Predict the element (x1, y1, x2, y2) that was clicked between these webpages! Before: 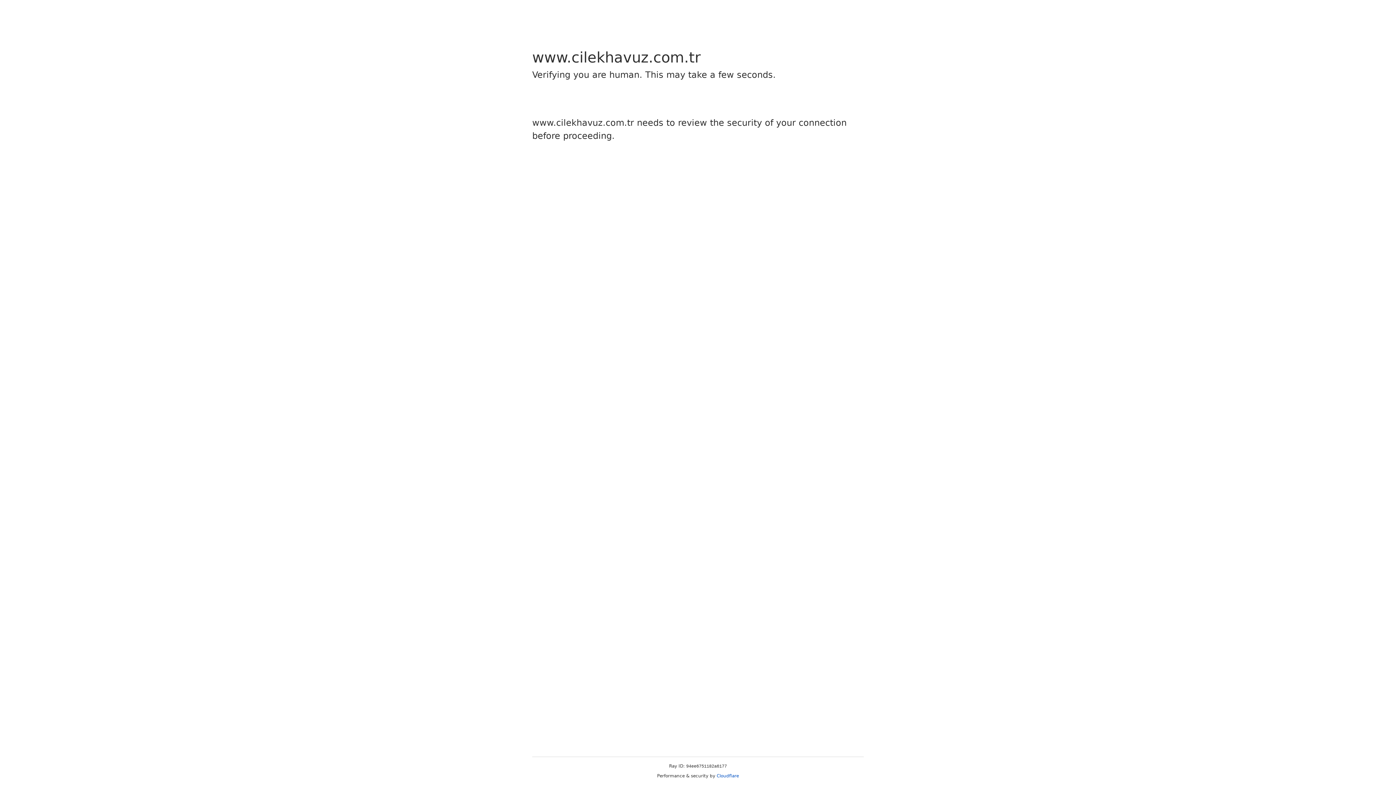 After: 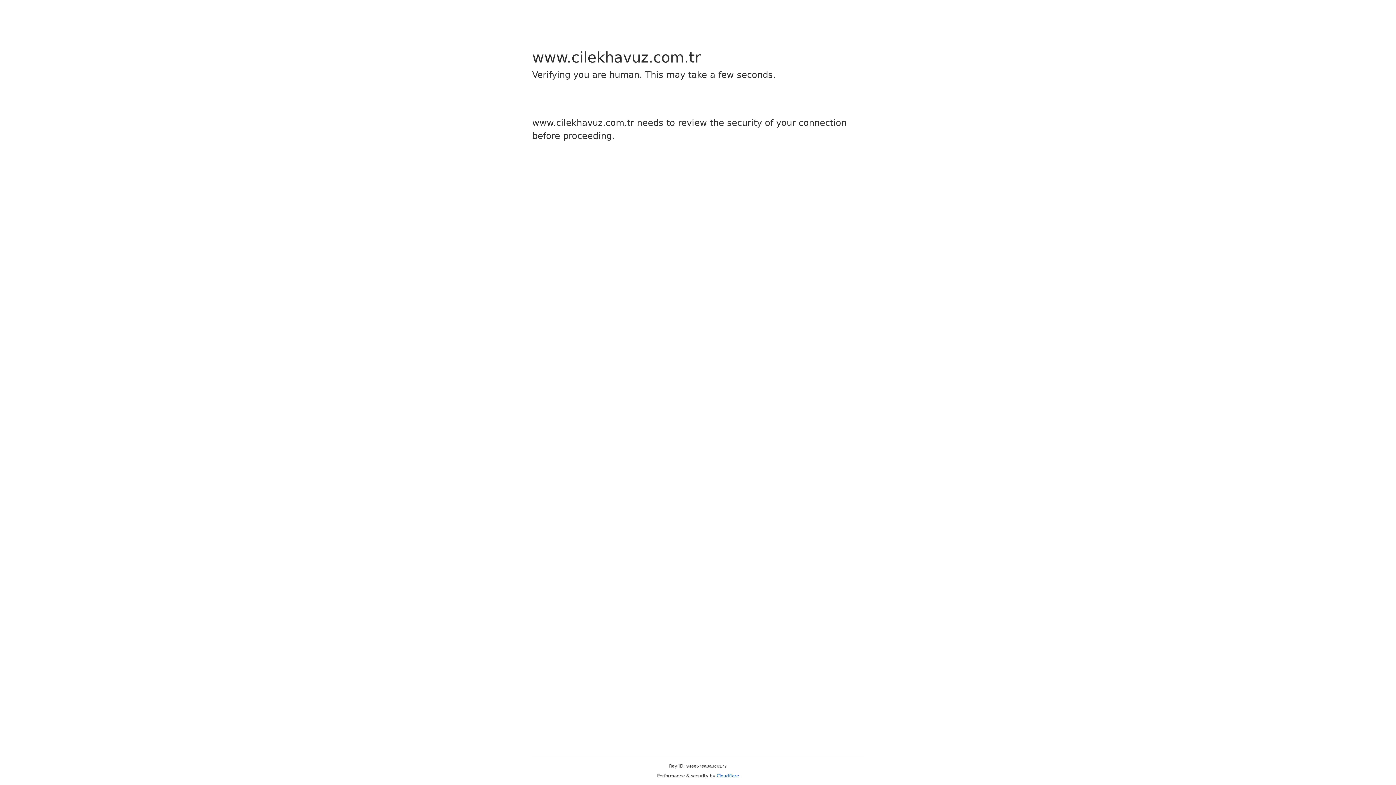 Action: bbox: (716, 773, 739, 778) label: Cloudflare